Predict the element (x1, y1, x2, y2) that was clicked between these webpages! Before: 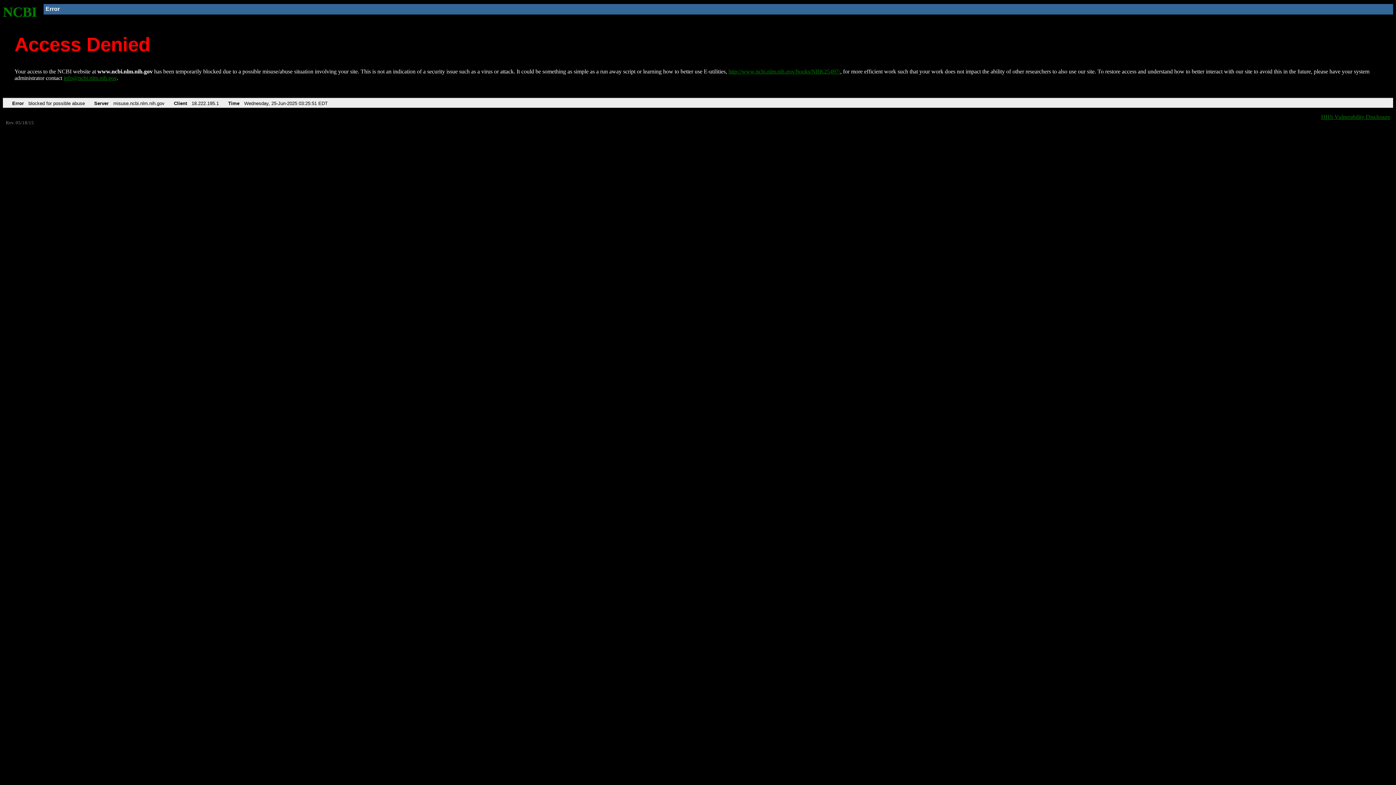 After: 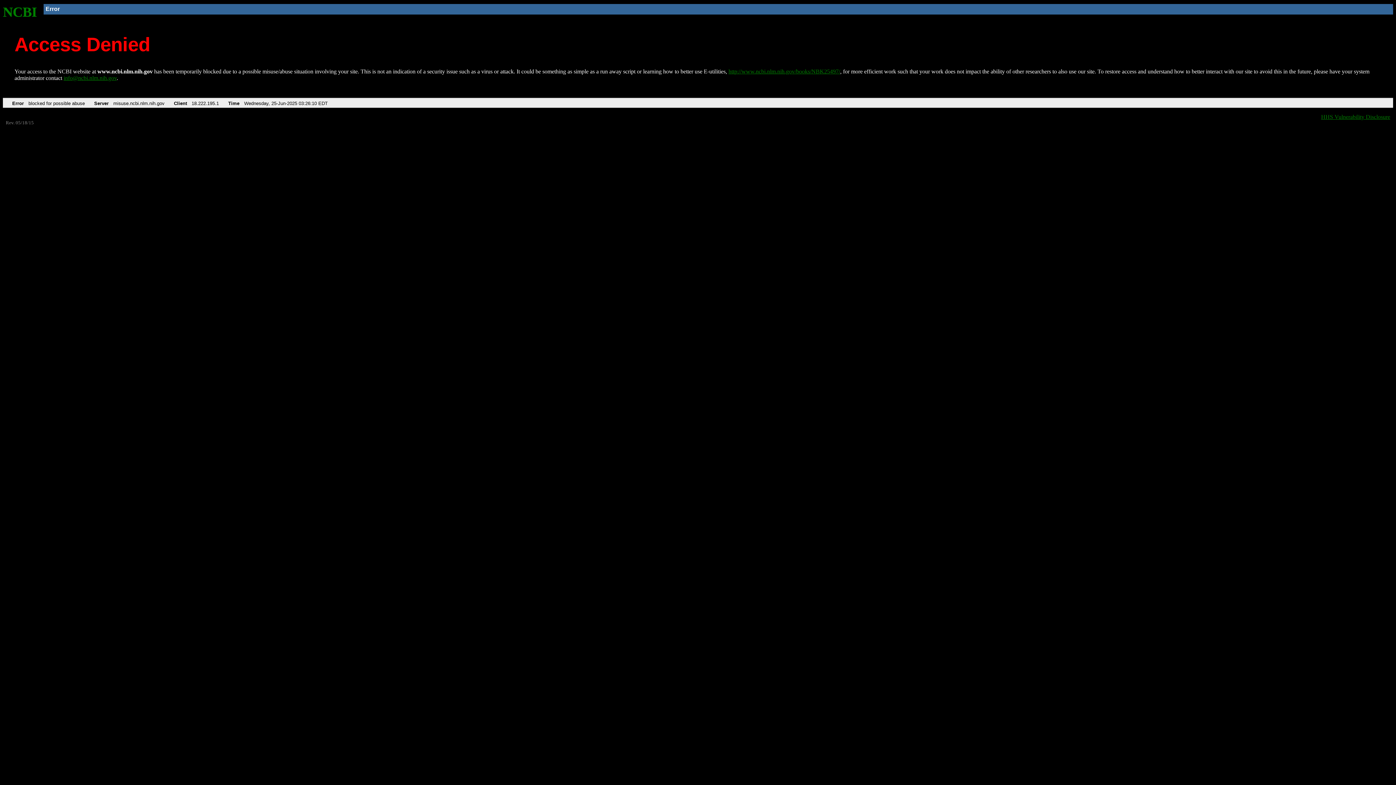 Action: bbox: (2, 4, 37, 19) label: NCBI